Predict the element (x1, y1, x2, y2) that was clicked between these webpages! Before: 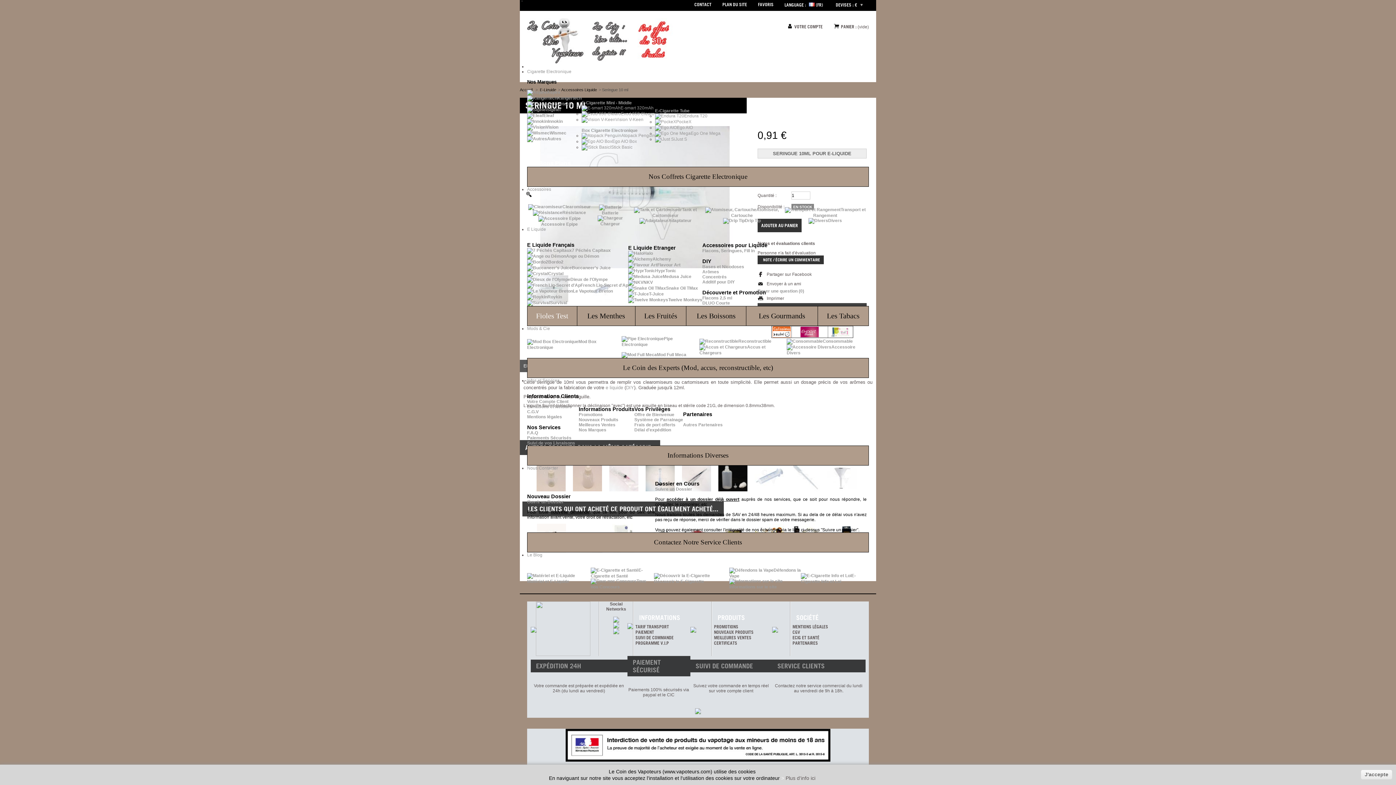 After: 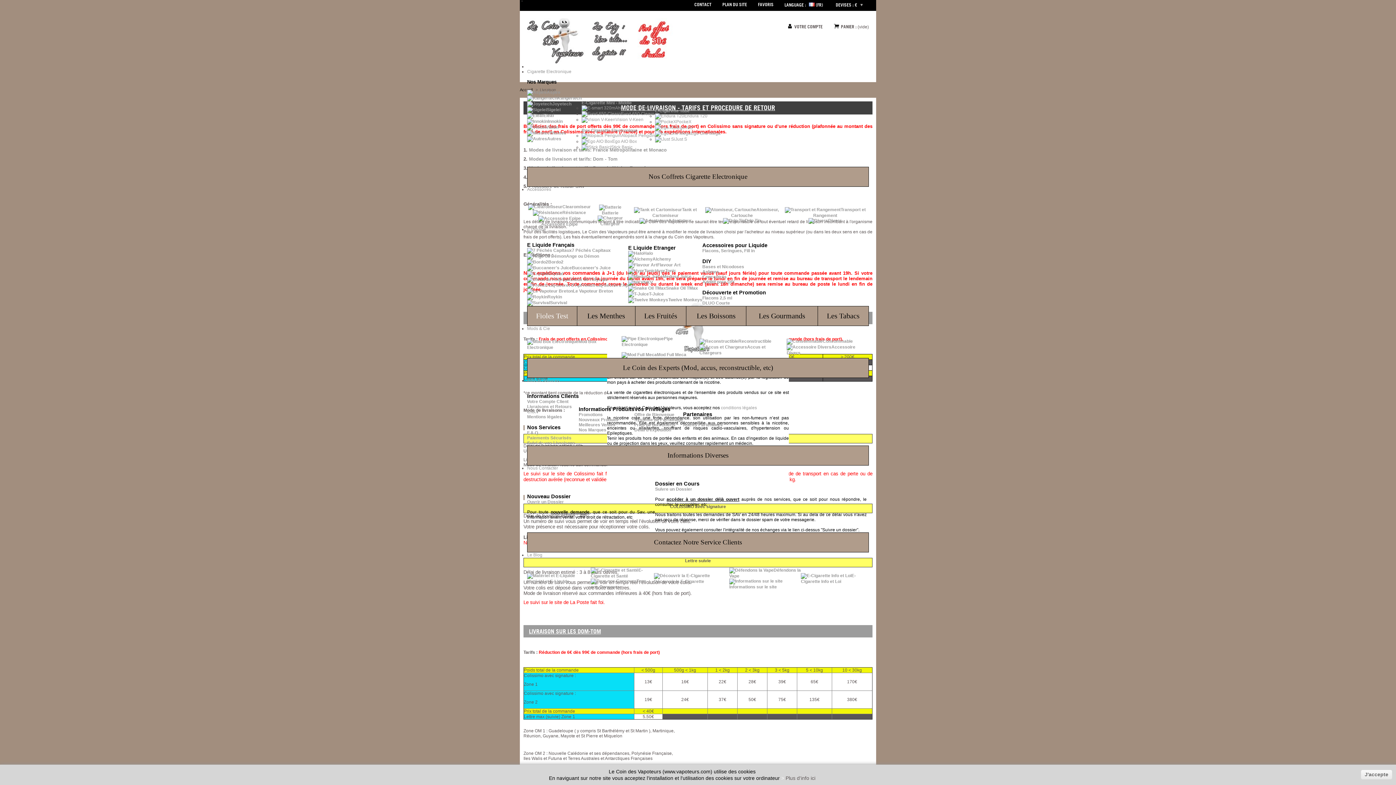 Action: label: Livraisons et Retours bbox: (527, 404, 572, 409)